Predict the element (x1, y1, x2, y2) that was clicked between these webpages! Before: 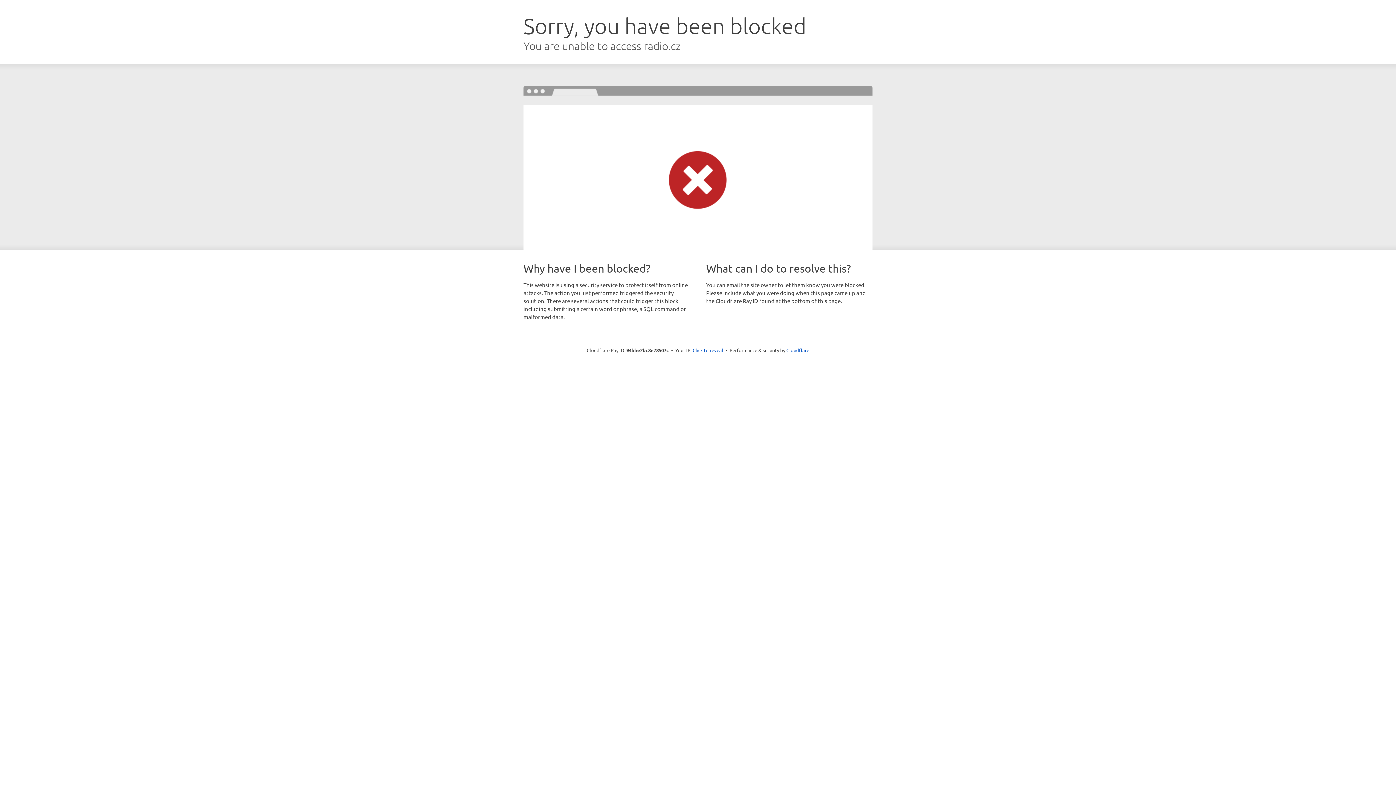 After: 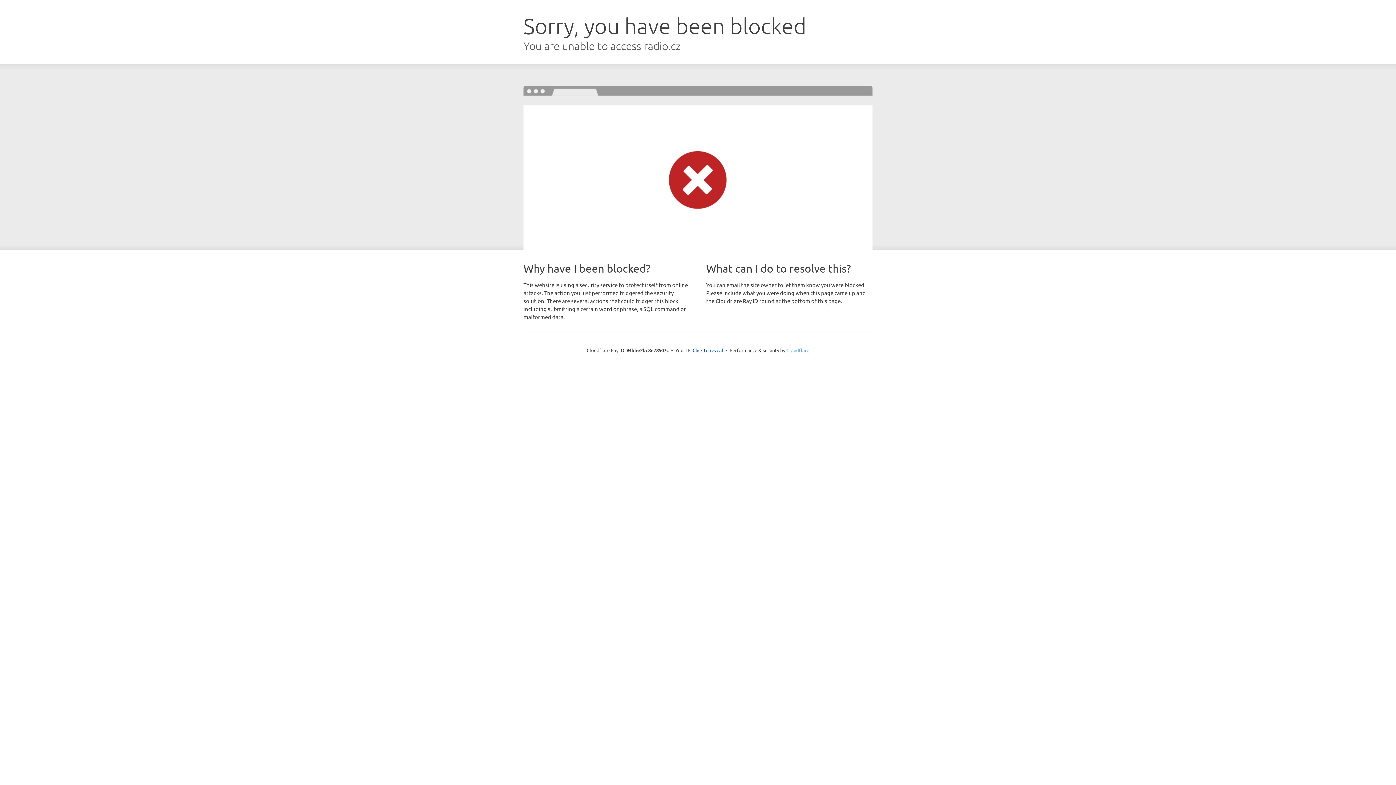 Action: bbox: (786, 347, 809, 353) label: Cloudflare